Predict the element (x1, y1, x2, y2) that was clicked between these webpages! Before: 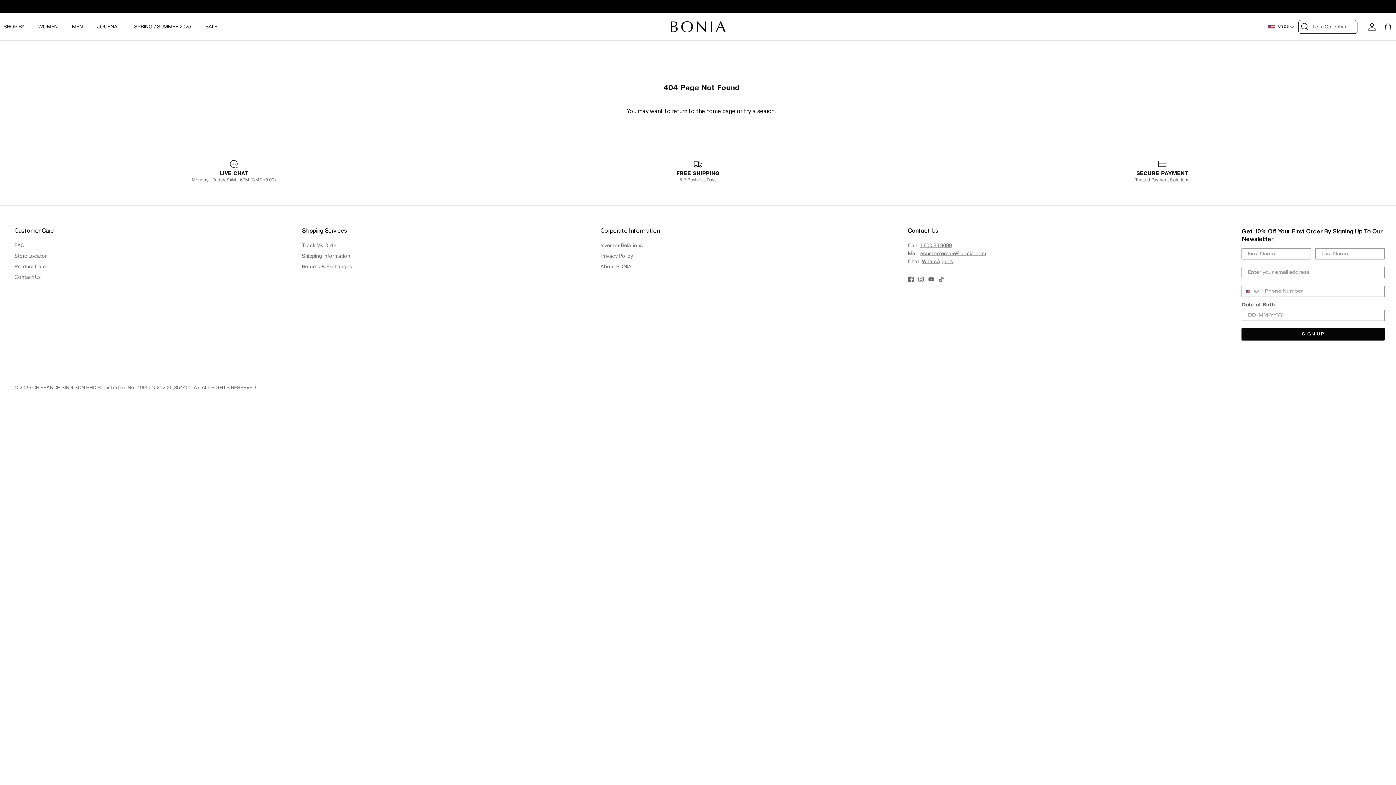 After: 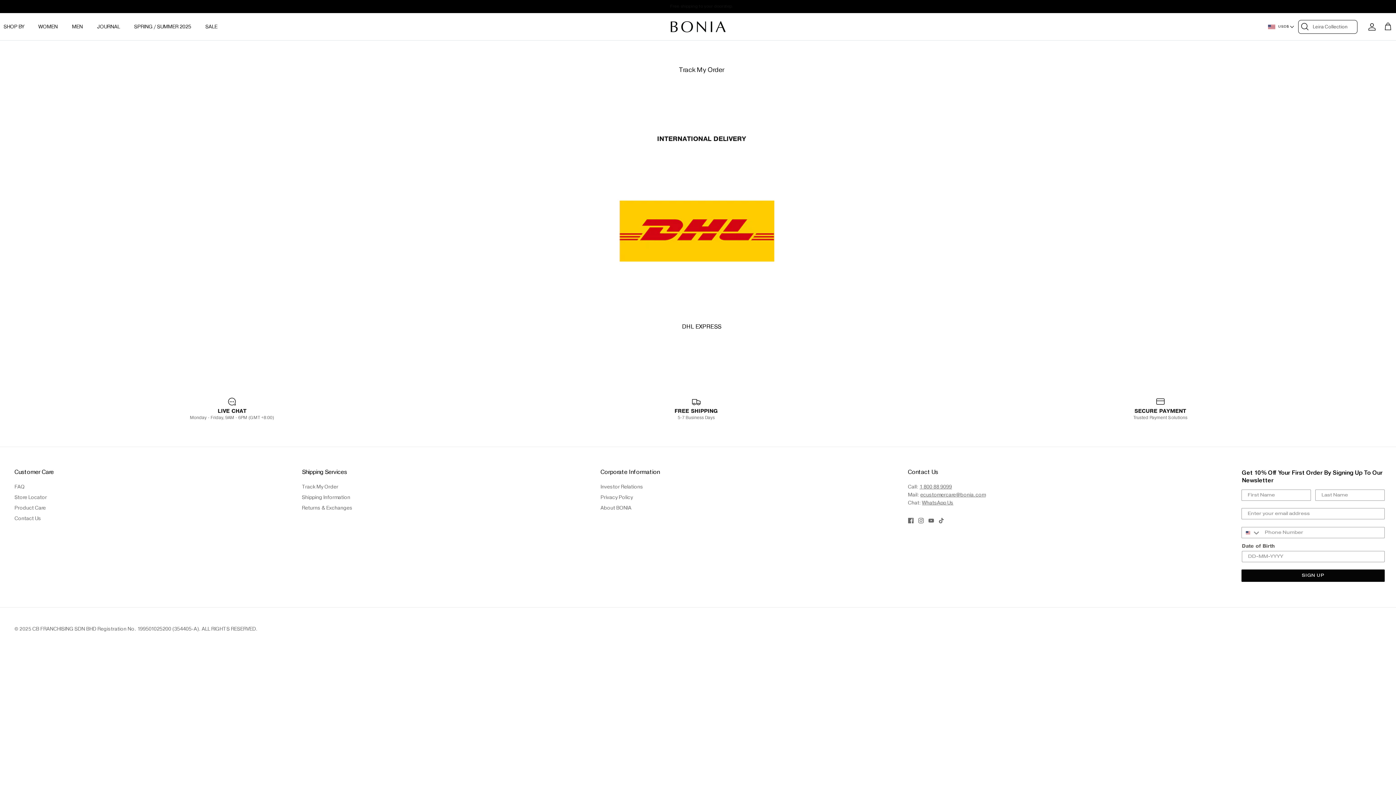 Action: label: Track My Order bbox: (302, 242, 338, 248)